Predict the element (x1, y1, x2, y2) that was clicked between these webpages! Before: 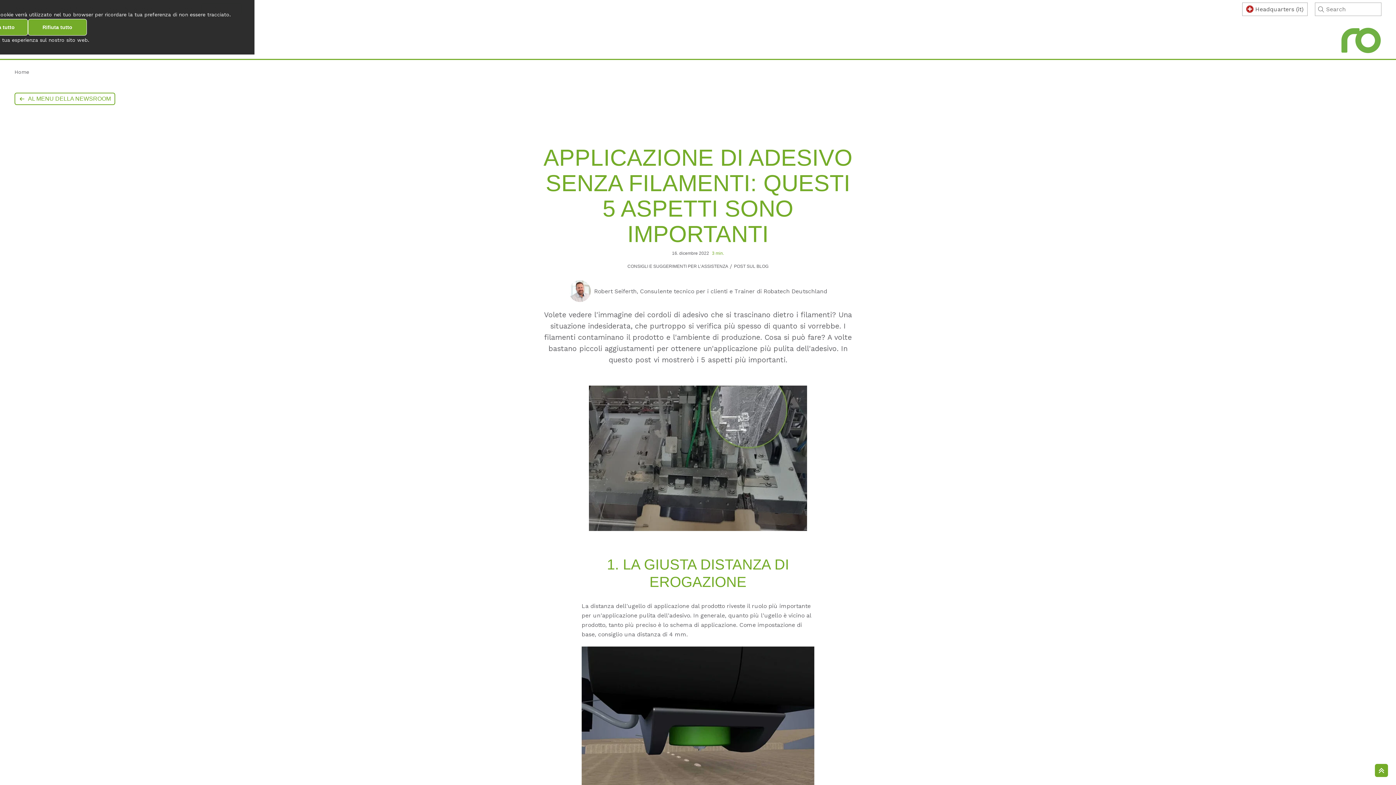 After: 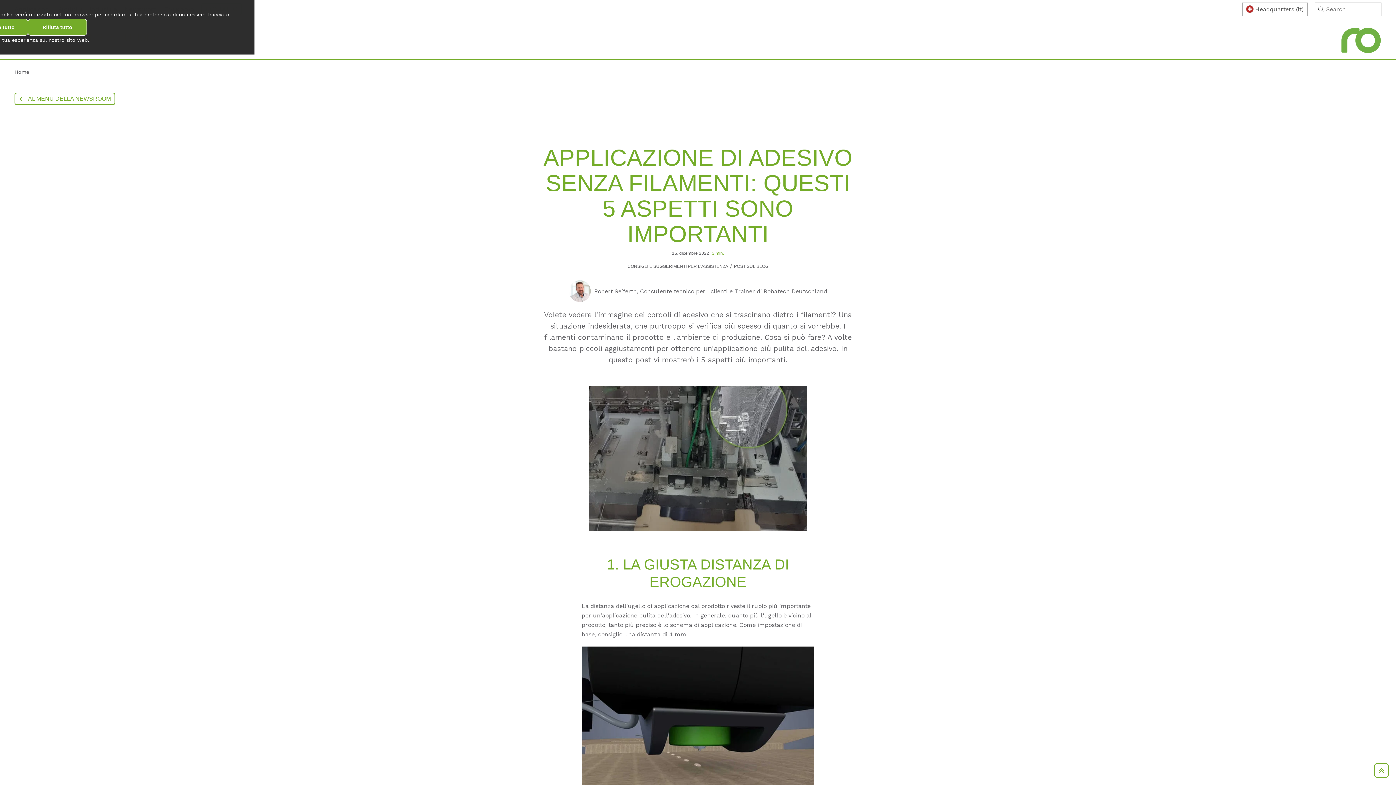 Action: bbox: (1374, 763, 1389, 778)